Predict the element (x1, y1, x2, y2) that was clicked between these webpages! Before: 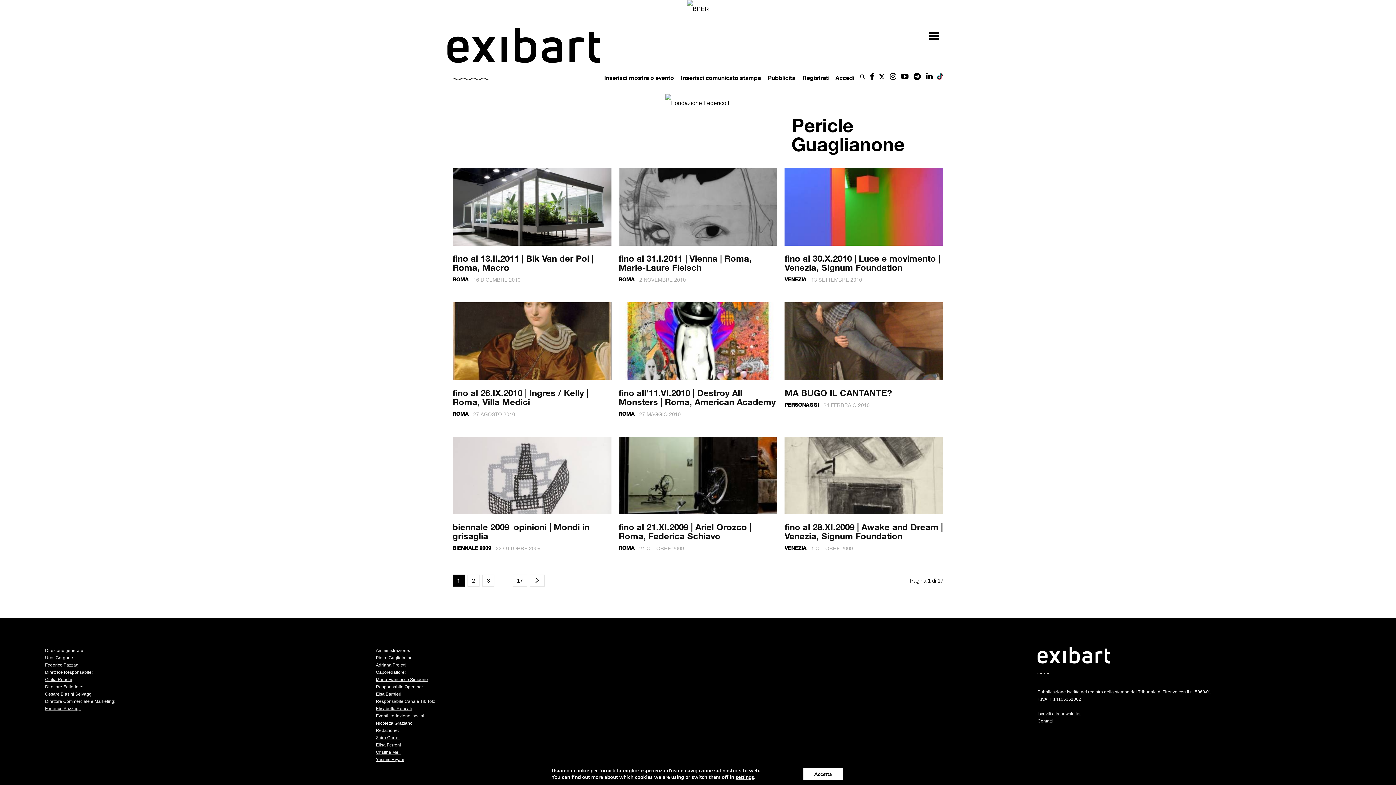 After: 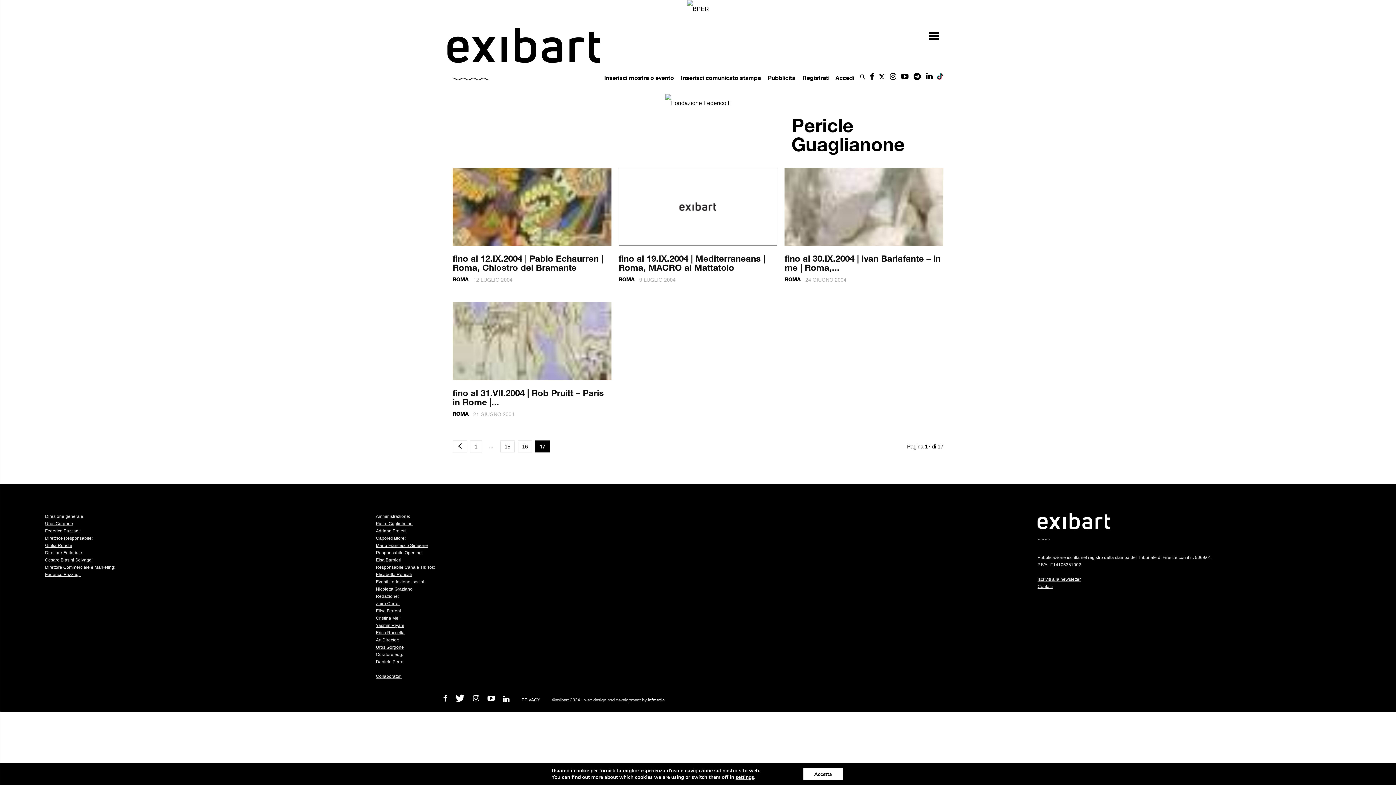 Action: label: 17 bbox: (512, 575, 527, 587)